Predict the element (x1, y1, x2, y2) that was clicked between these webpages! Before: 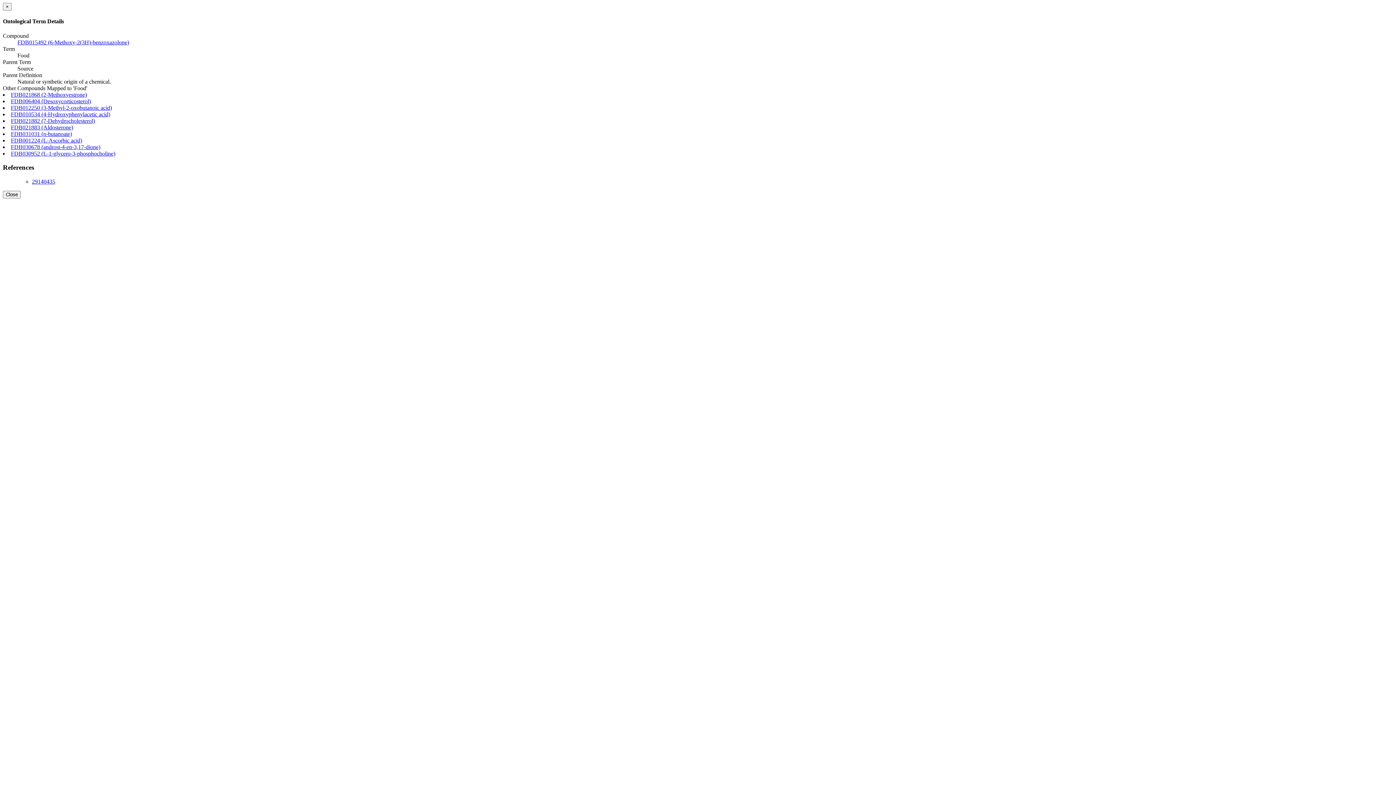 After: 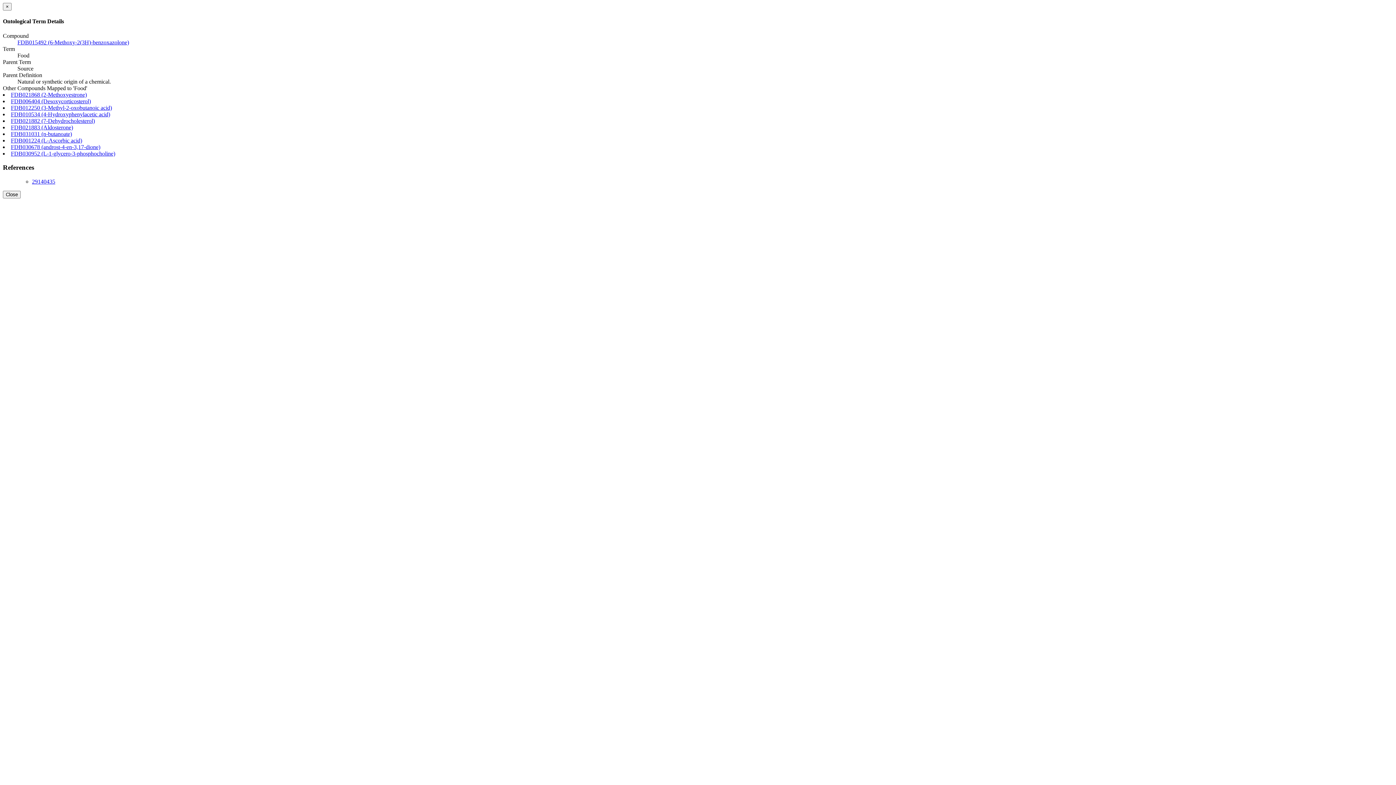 Action: label: FDB021868 (2-Methoxyestrone) bbox: (10, 91, 86, 97)